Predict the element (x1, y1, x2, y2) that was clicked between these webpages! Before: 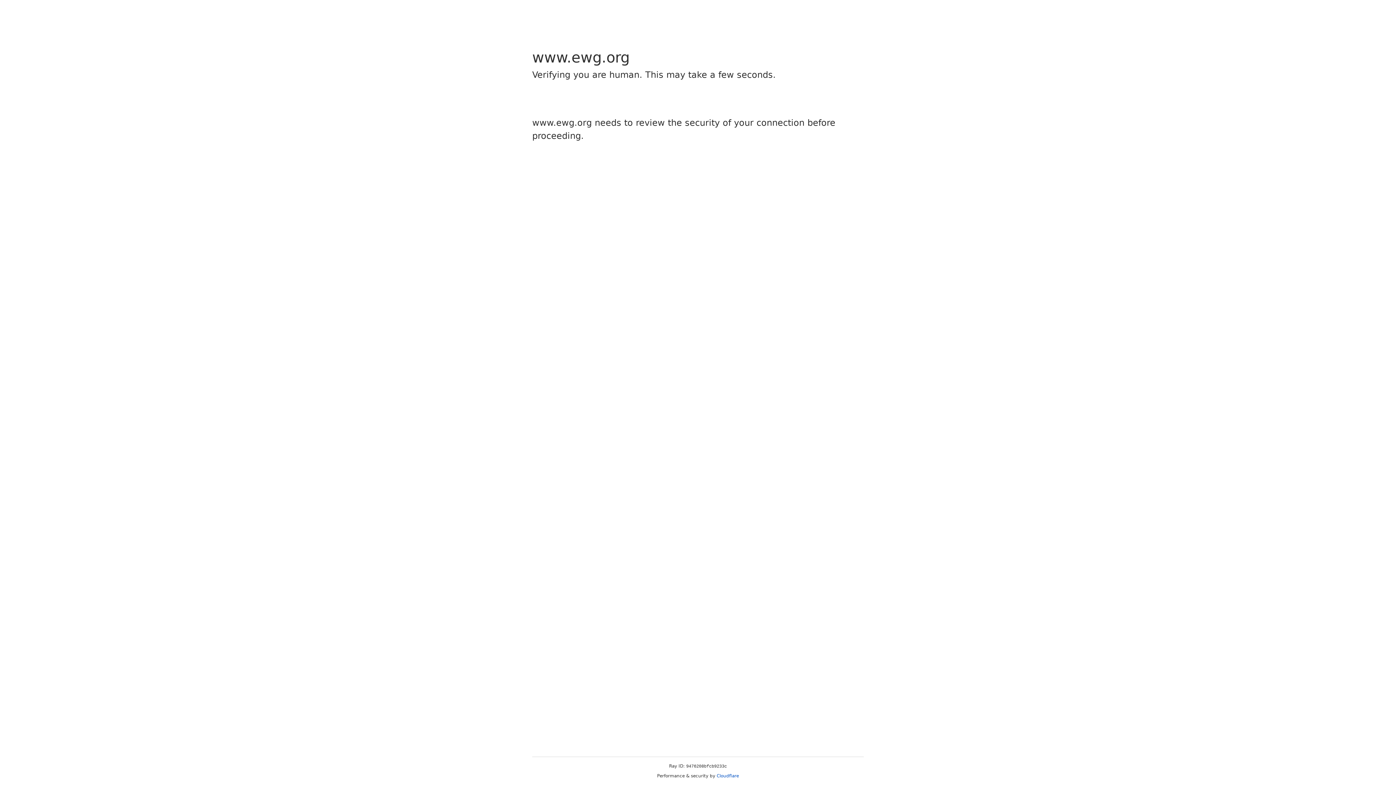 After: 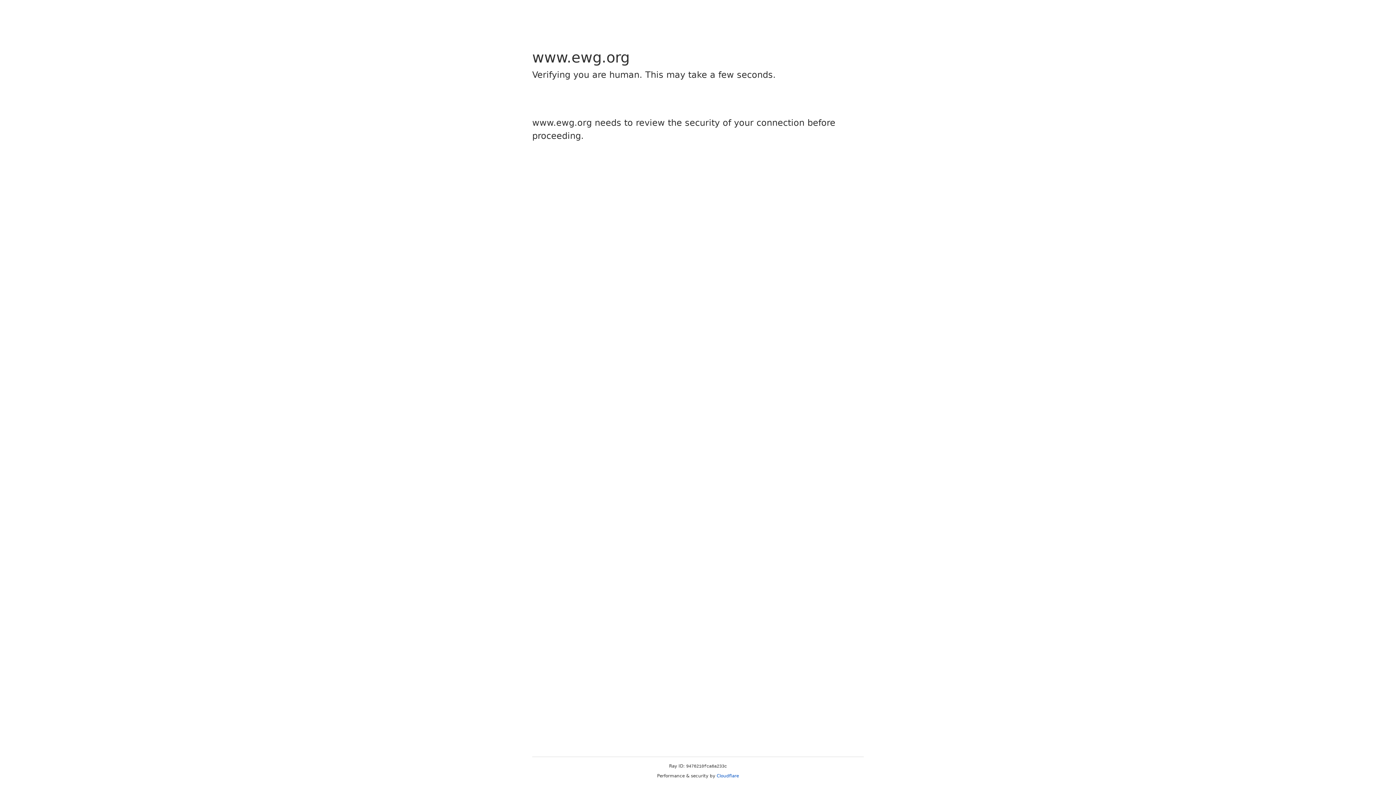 Action: bbox: (716, 773, 739, 778) label: Cloudflare